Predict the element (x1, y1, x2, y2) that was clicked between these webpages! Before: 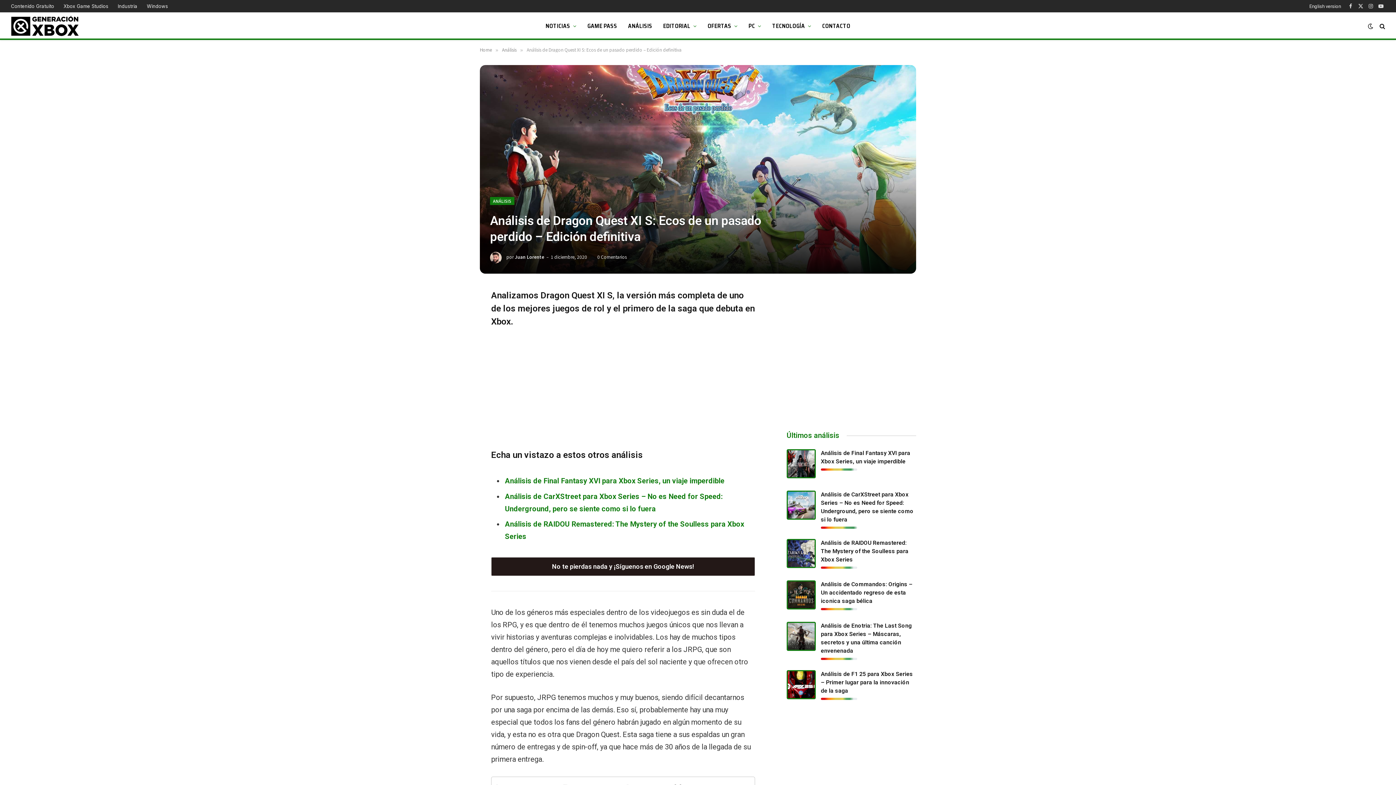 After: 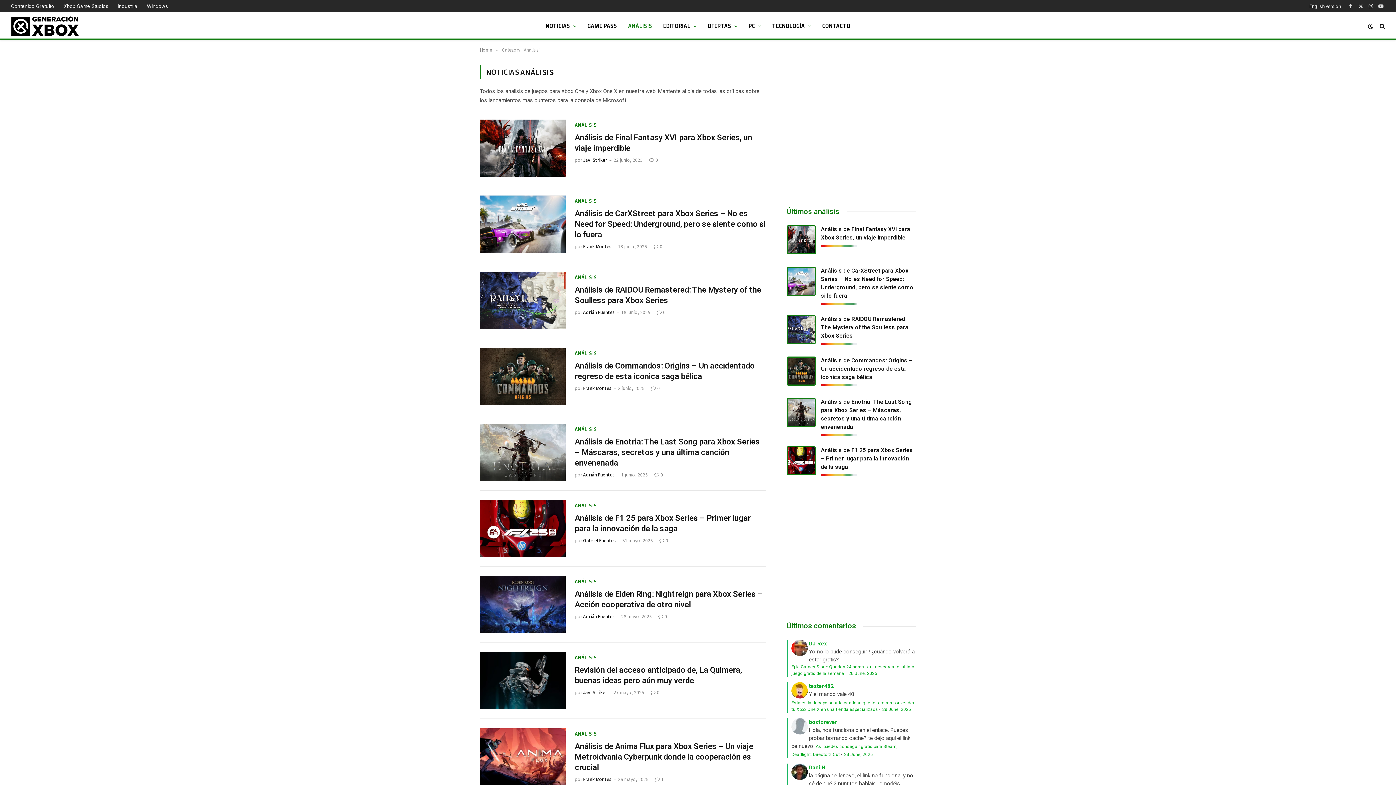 Action: label: ANÁLISIS bbox: (490, 197, 514, 205)